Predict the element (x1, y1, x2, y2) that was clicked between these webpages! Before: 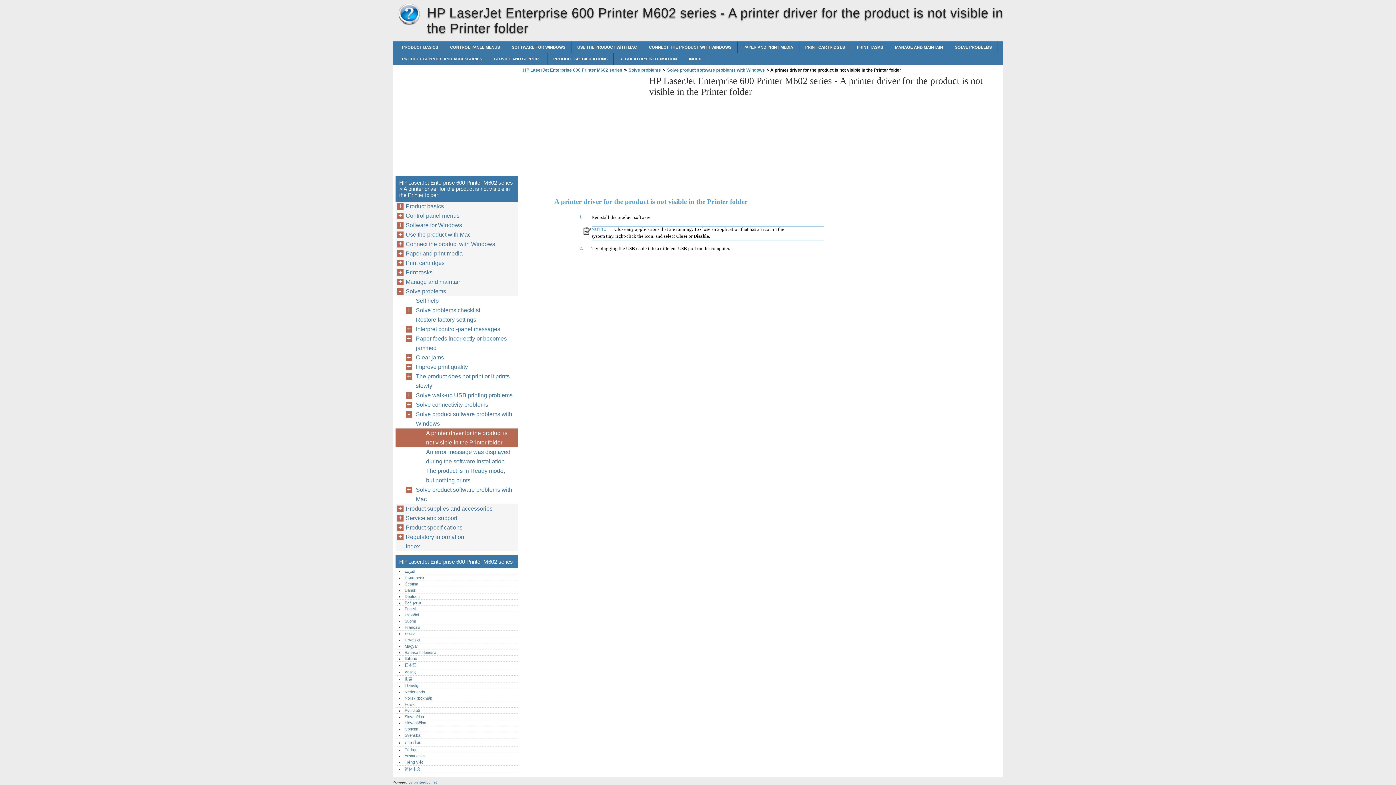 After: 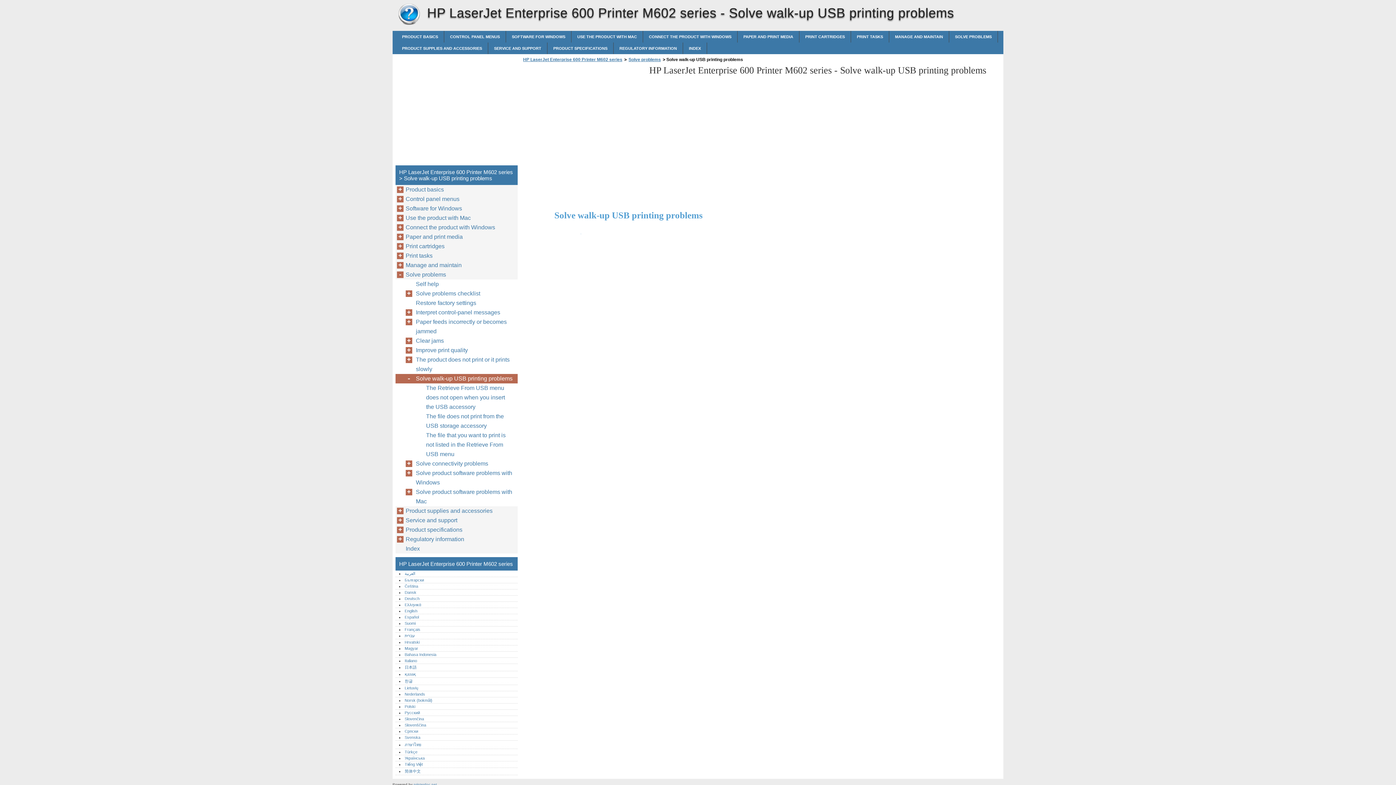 Action: bbox: (416, 390, 516, 400) label: Solve walk-up USB printing problems